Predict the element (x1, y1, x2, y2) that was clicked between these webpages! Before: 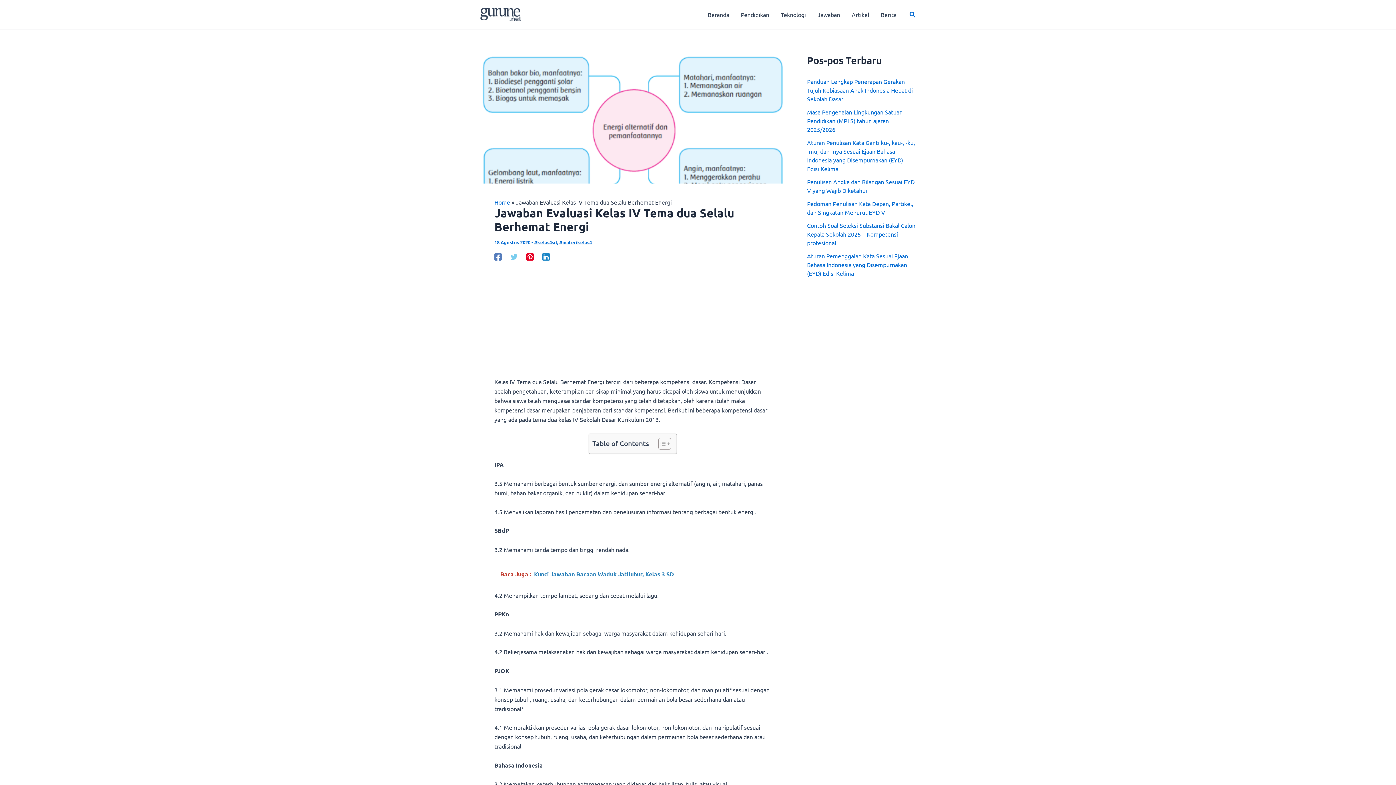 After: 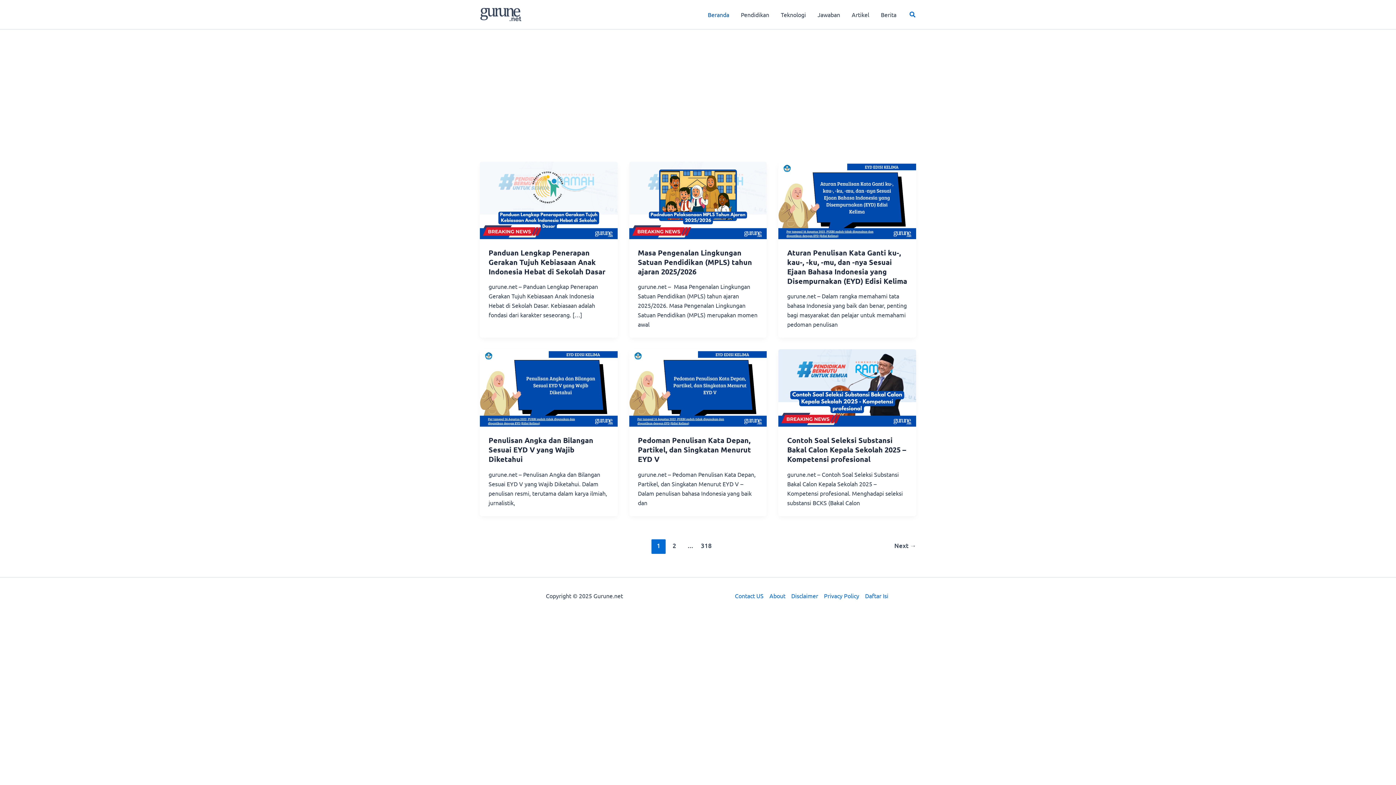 Action: label: Home bbox: (494, 198, 510, 205)